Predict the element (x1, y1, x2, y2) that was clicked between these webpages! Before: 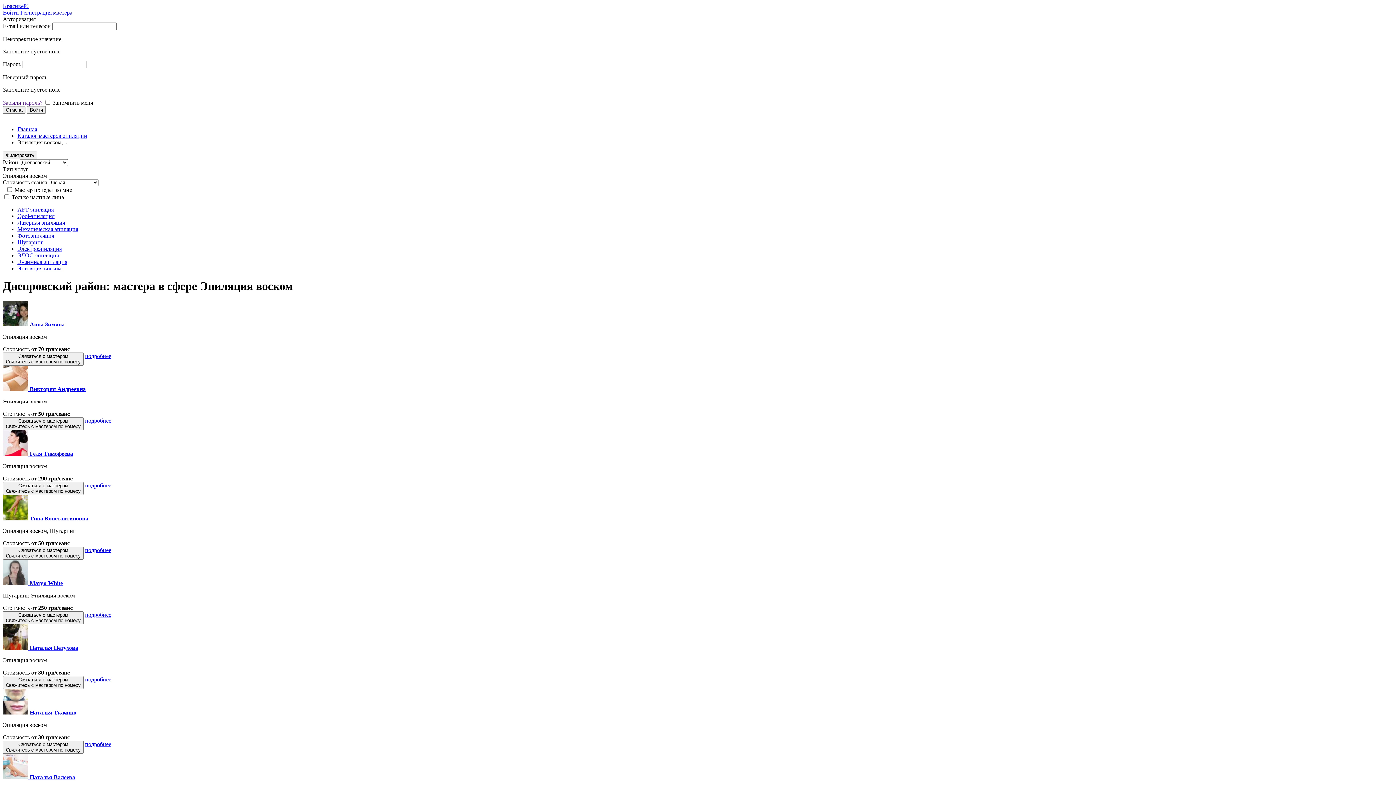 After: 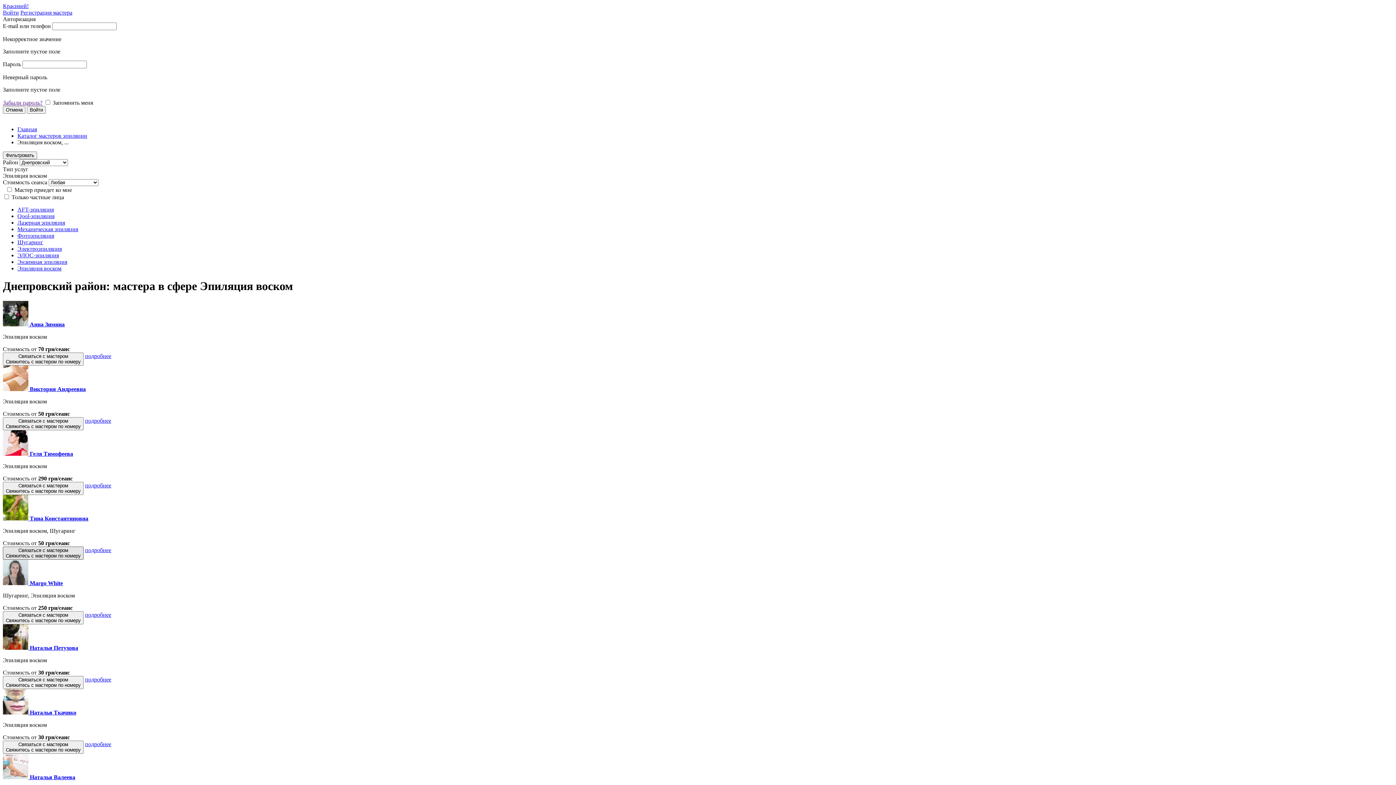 Action: bbox: (2, 546, 83, 559) label: Связаться с мастером
Свяжитесь с мастером по номеру